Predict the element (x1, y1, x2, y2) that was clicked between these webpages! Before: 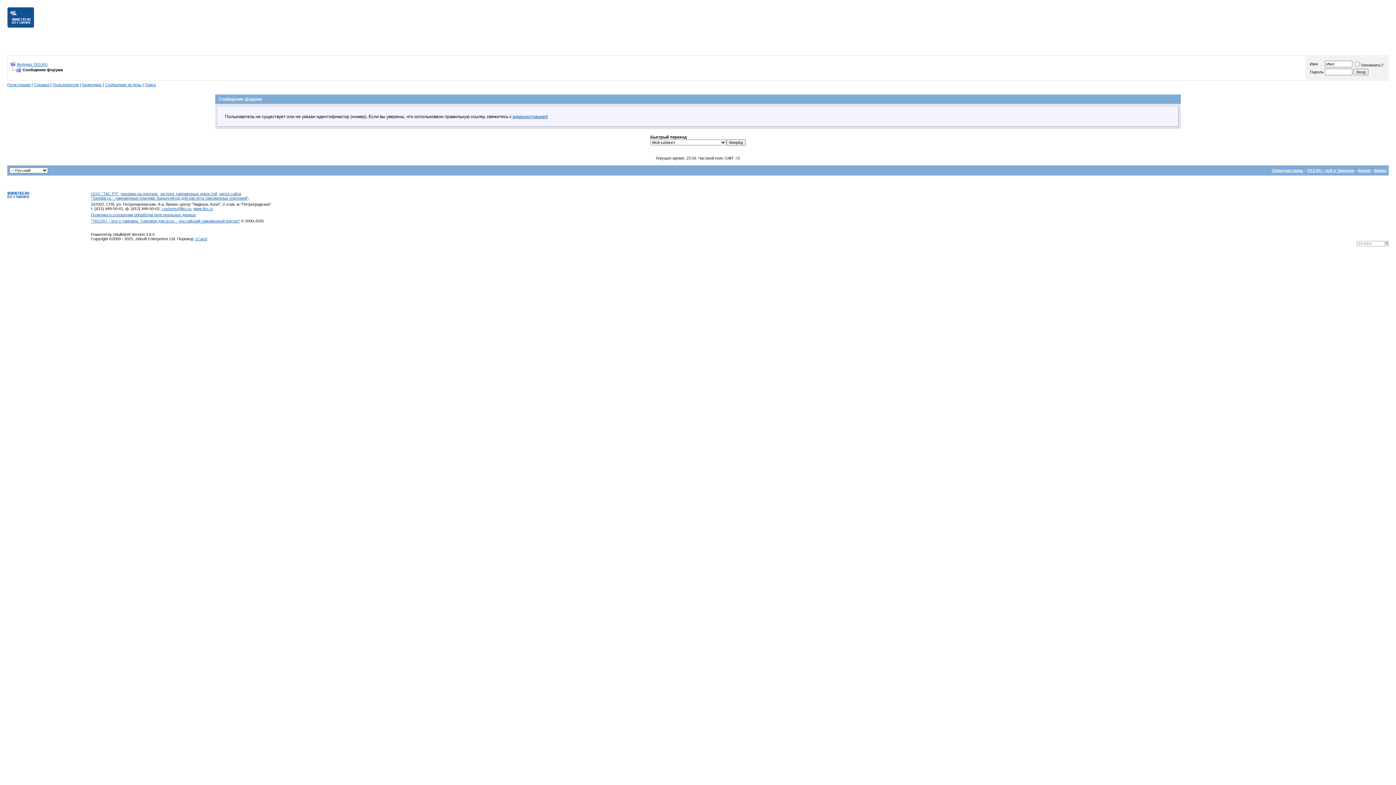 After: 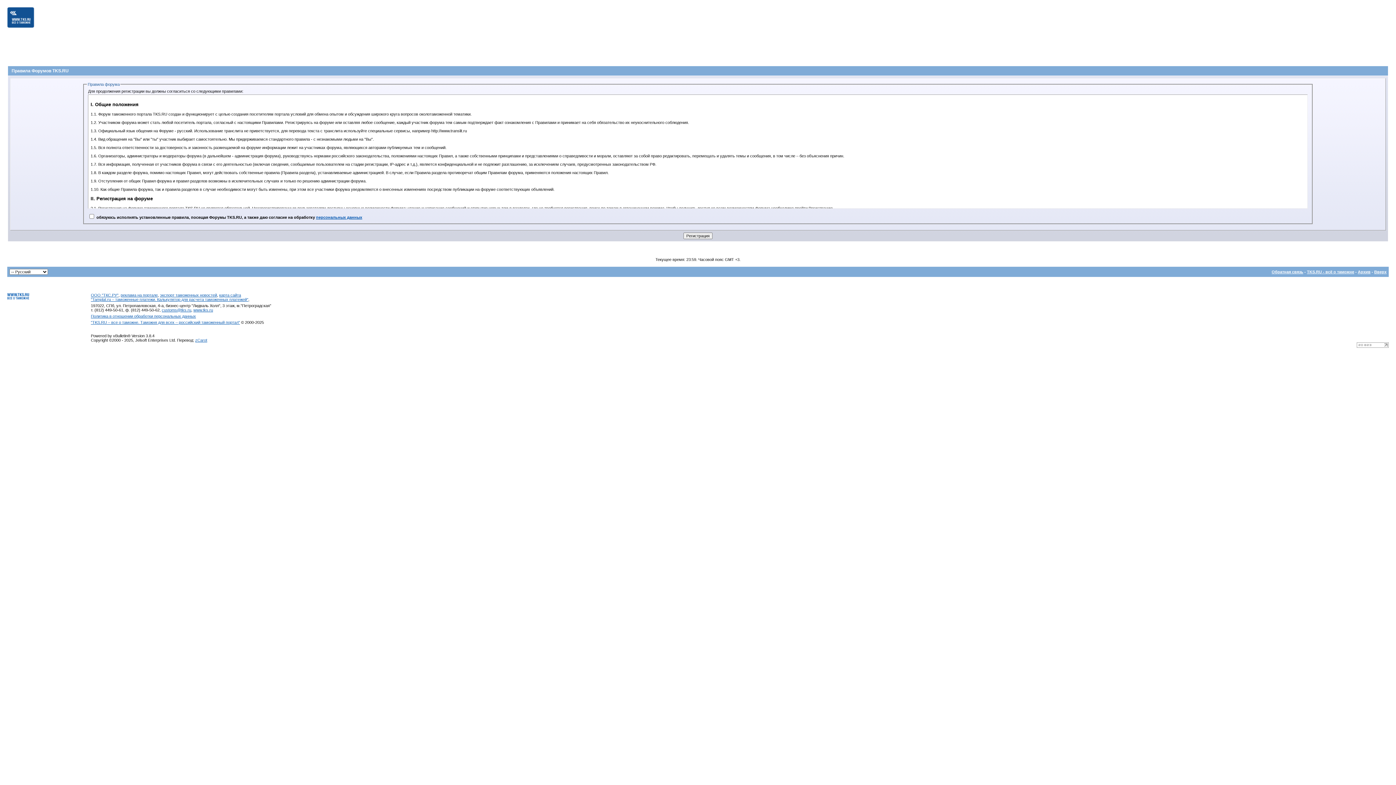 Action: bbox: (7, 82, 30, 86) label: Регистрация